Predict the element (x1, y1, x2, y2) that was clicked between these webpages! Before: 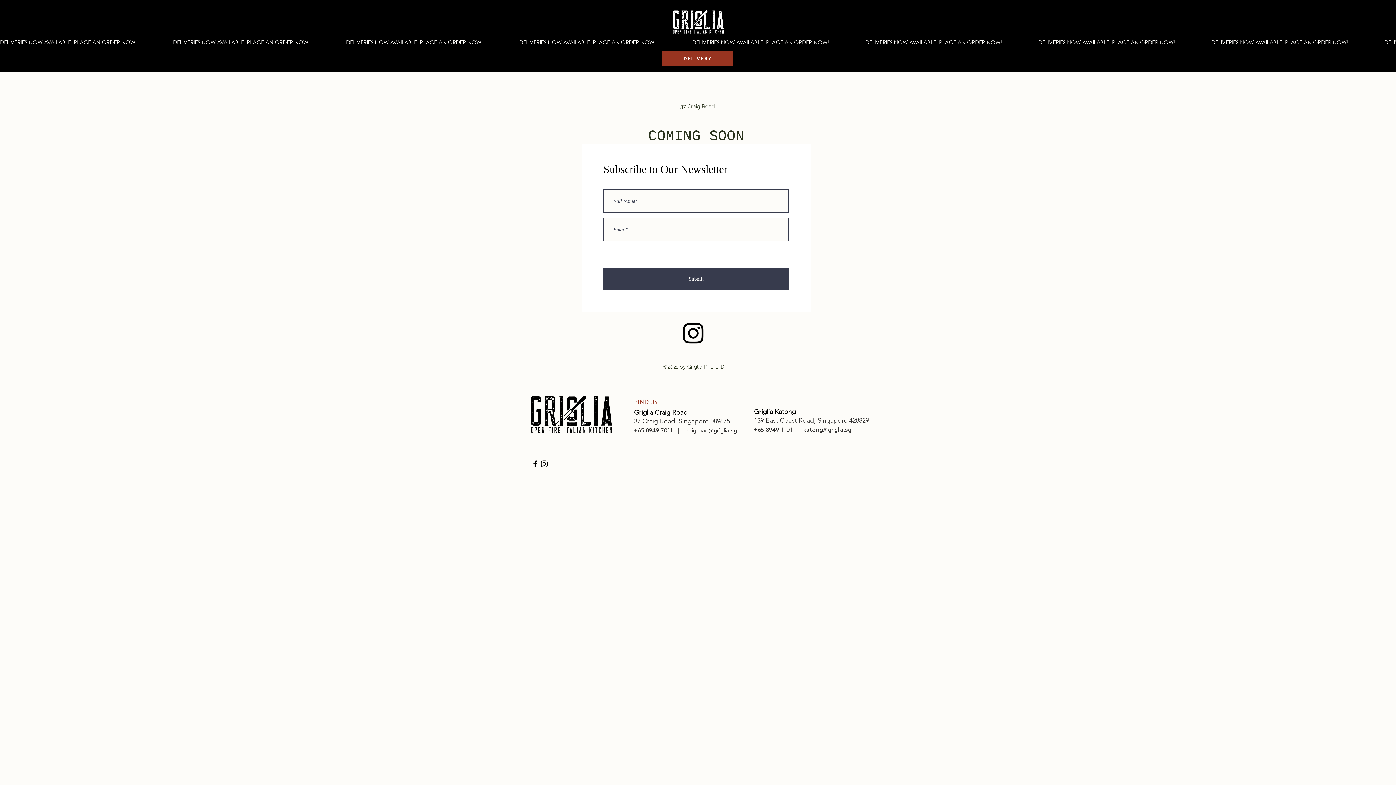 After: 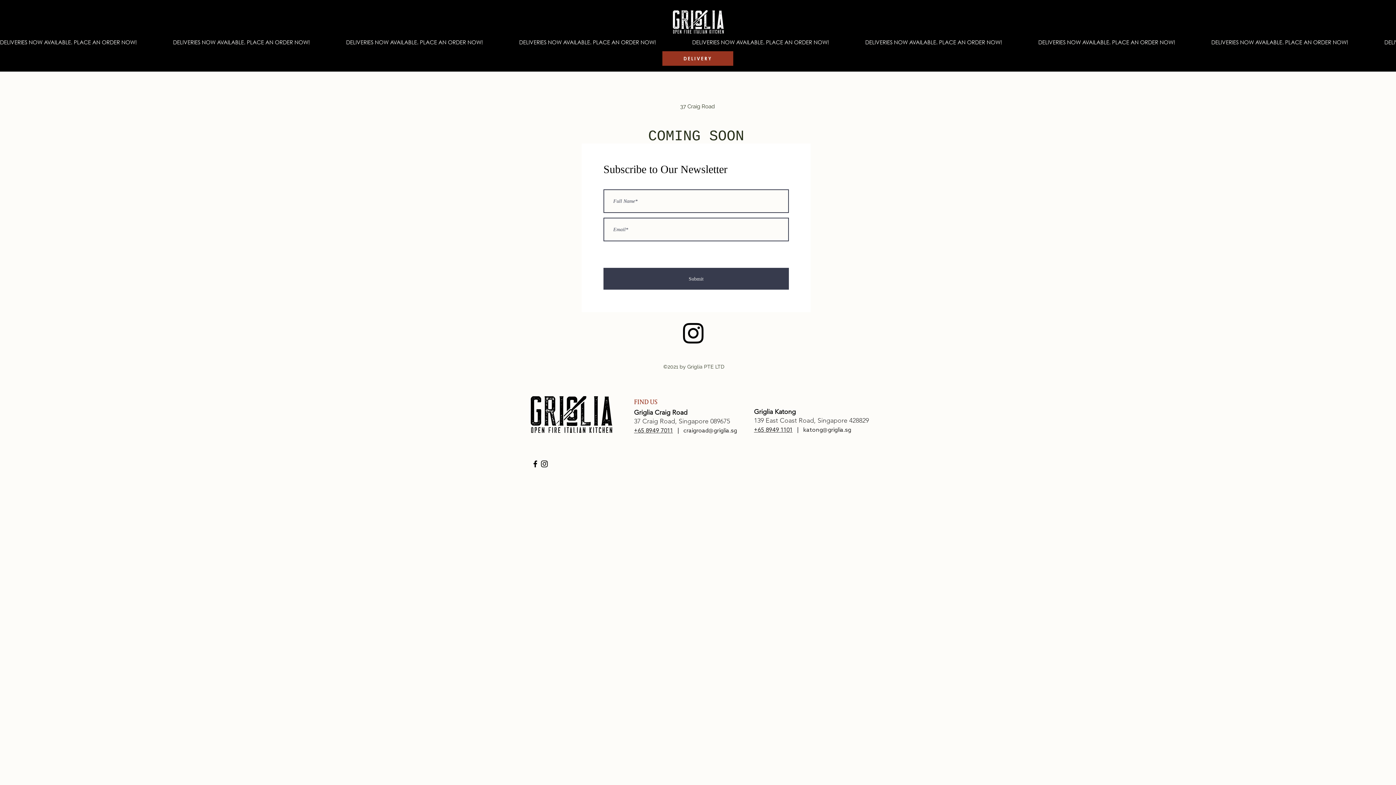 Action: label: katong@griglia.sg bbox: (803, 426, 851, 433)